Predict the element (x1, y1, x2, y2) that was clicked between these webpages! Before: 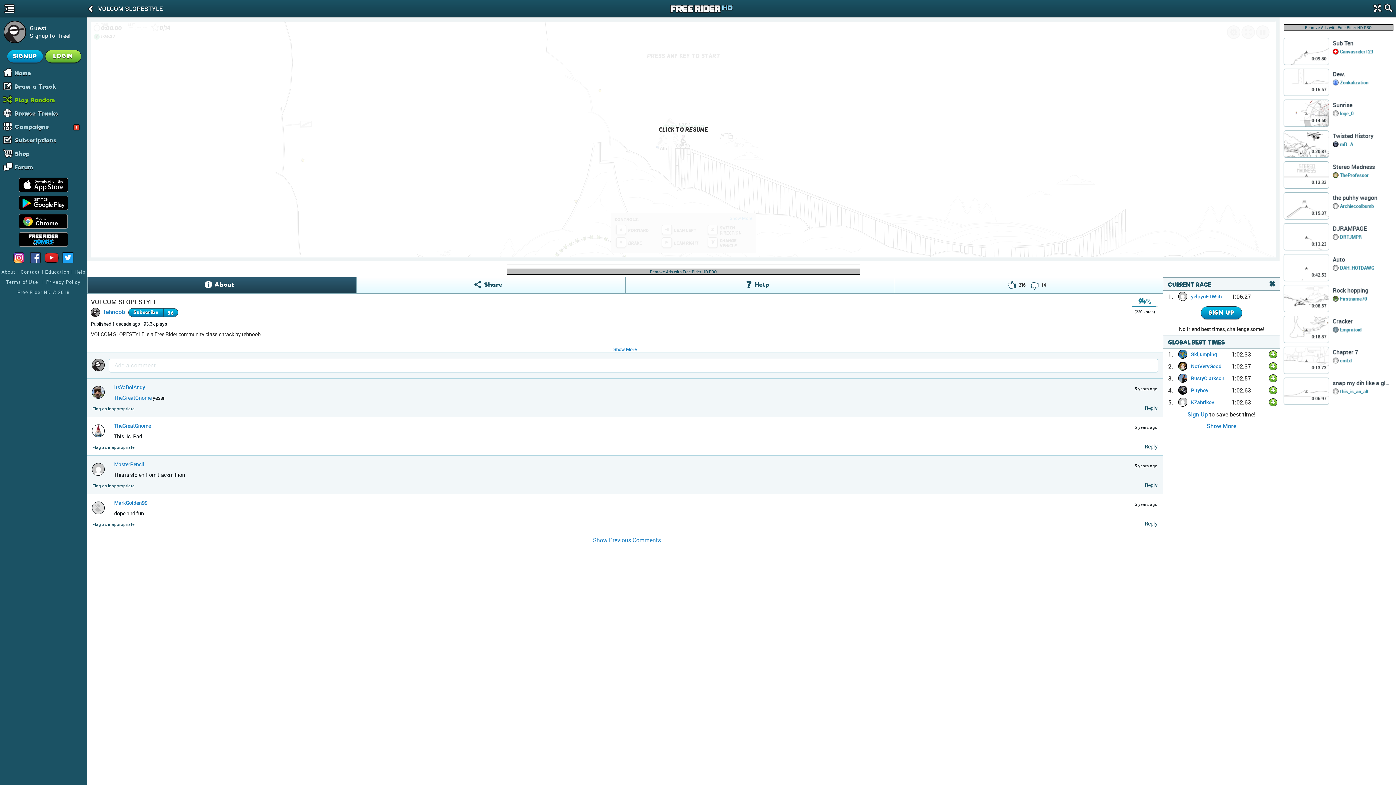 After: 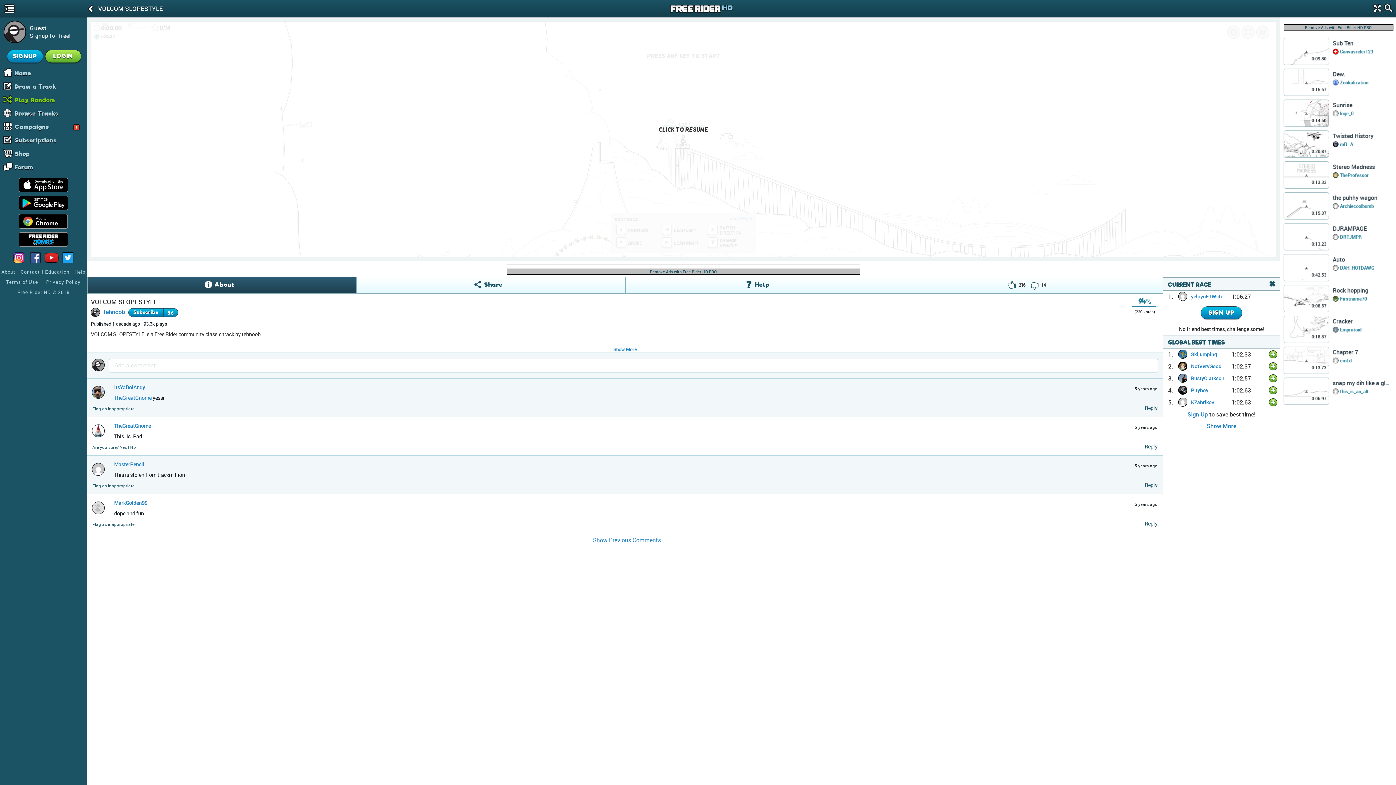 Action: label: Flag as inappropriate bbox: (92, 444, 134, 450)